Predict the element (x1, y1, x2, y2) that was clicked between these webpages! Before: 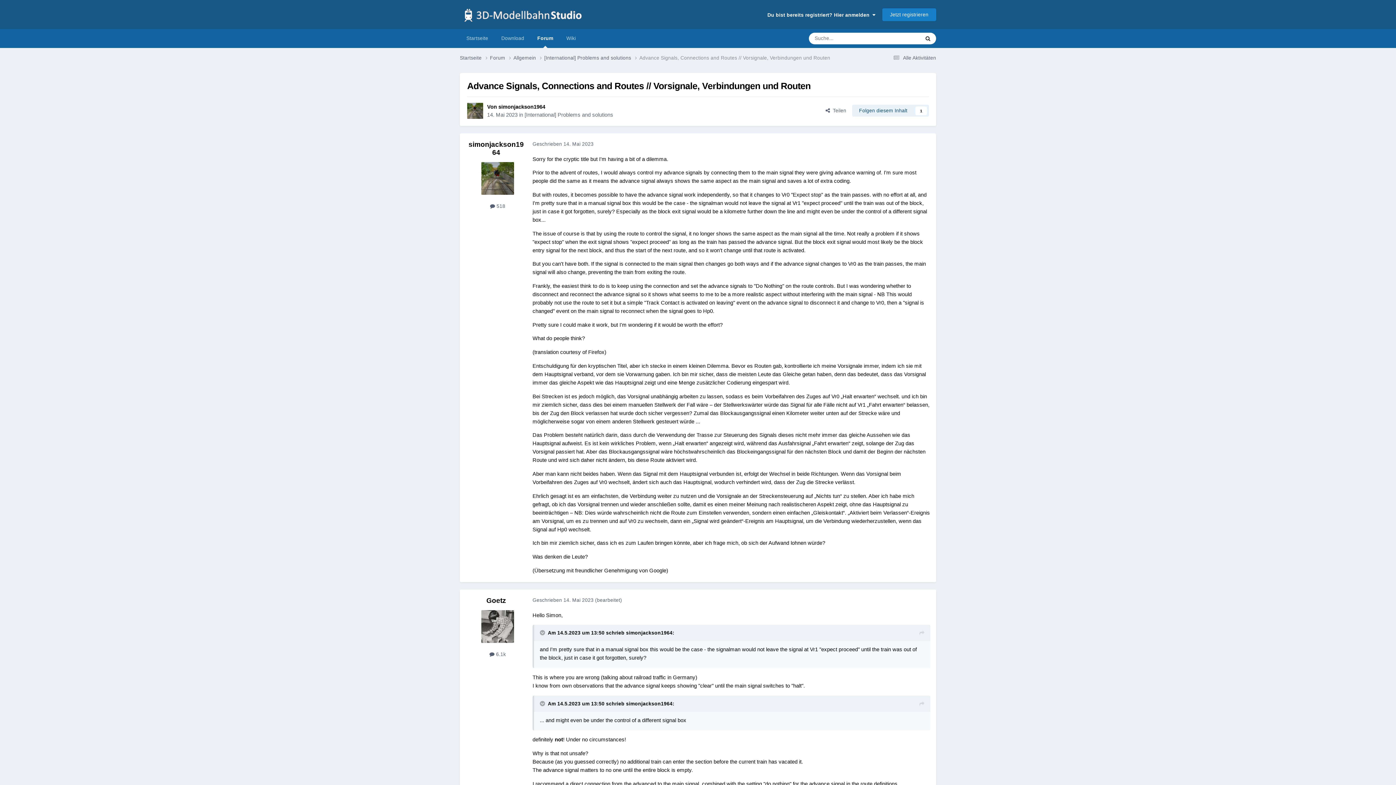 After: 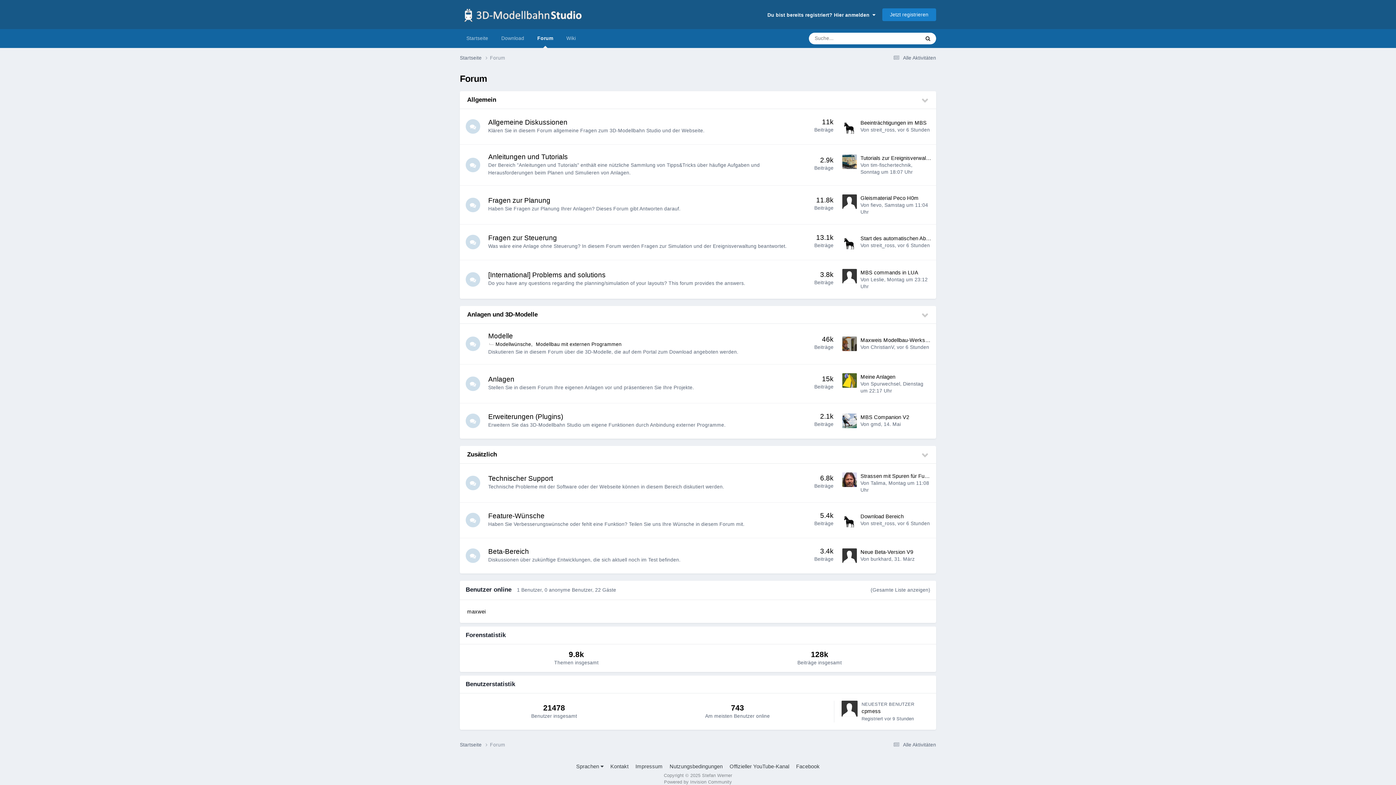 Action: bbox: (460, 0, 586, 29)